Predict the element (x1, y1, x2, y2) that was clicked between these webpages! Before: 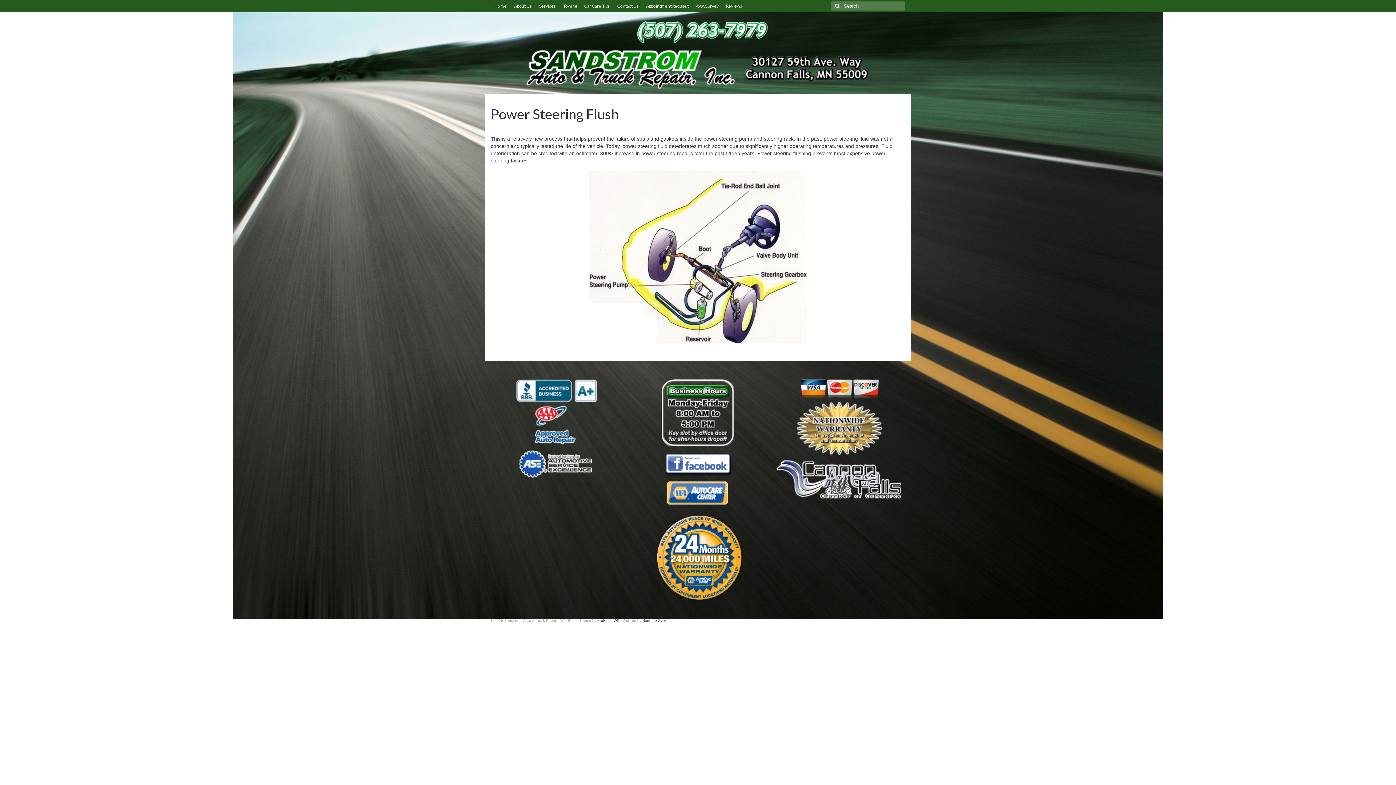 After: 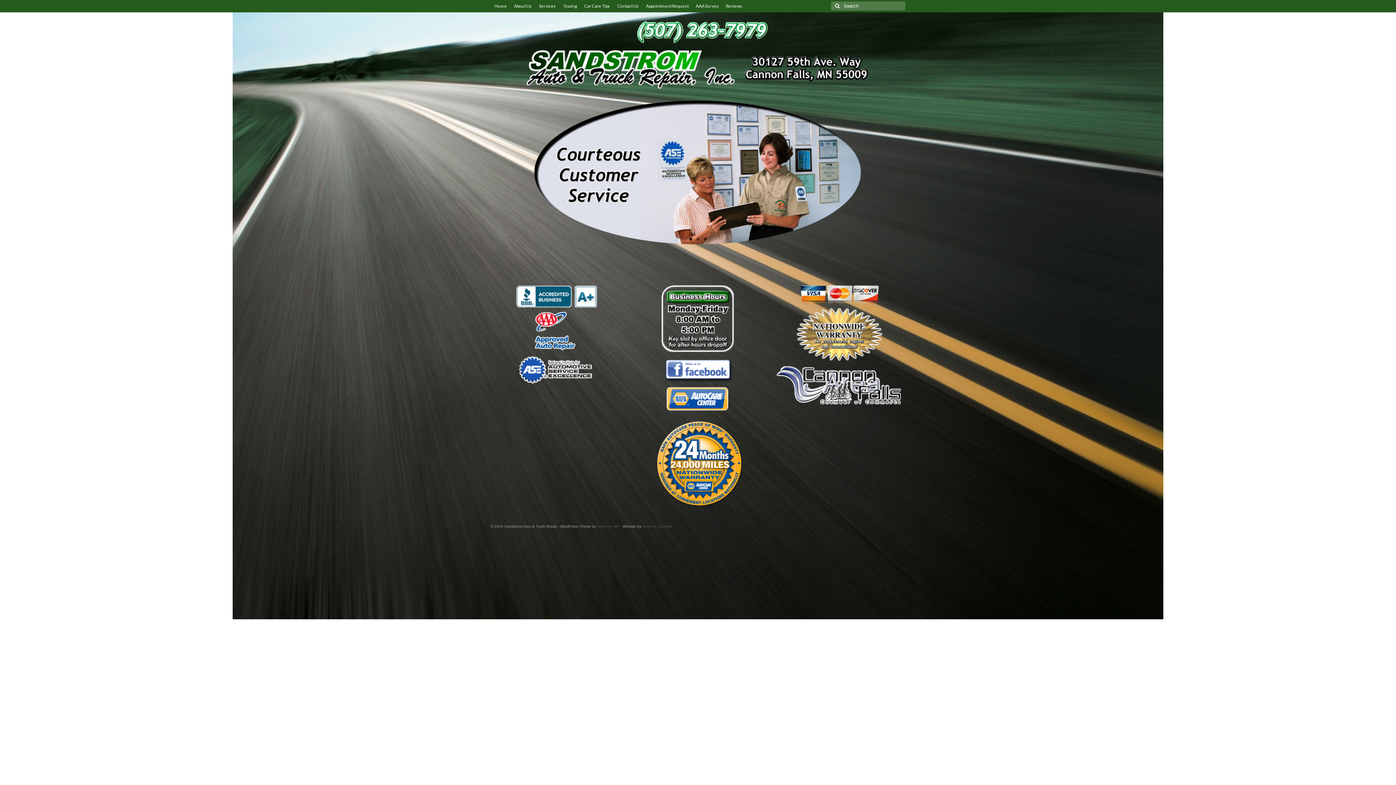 Action: bbox: (490, 17, 905, 90)